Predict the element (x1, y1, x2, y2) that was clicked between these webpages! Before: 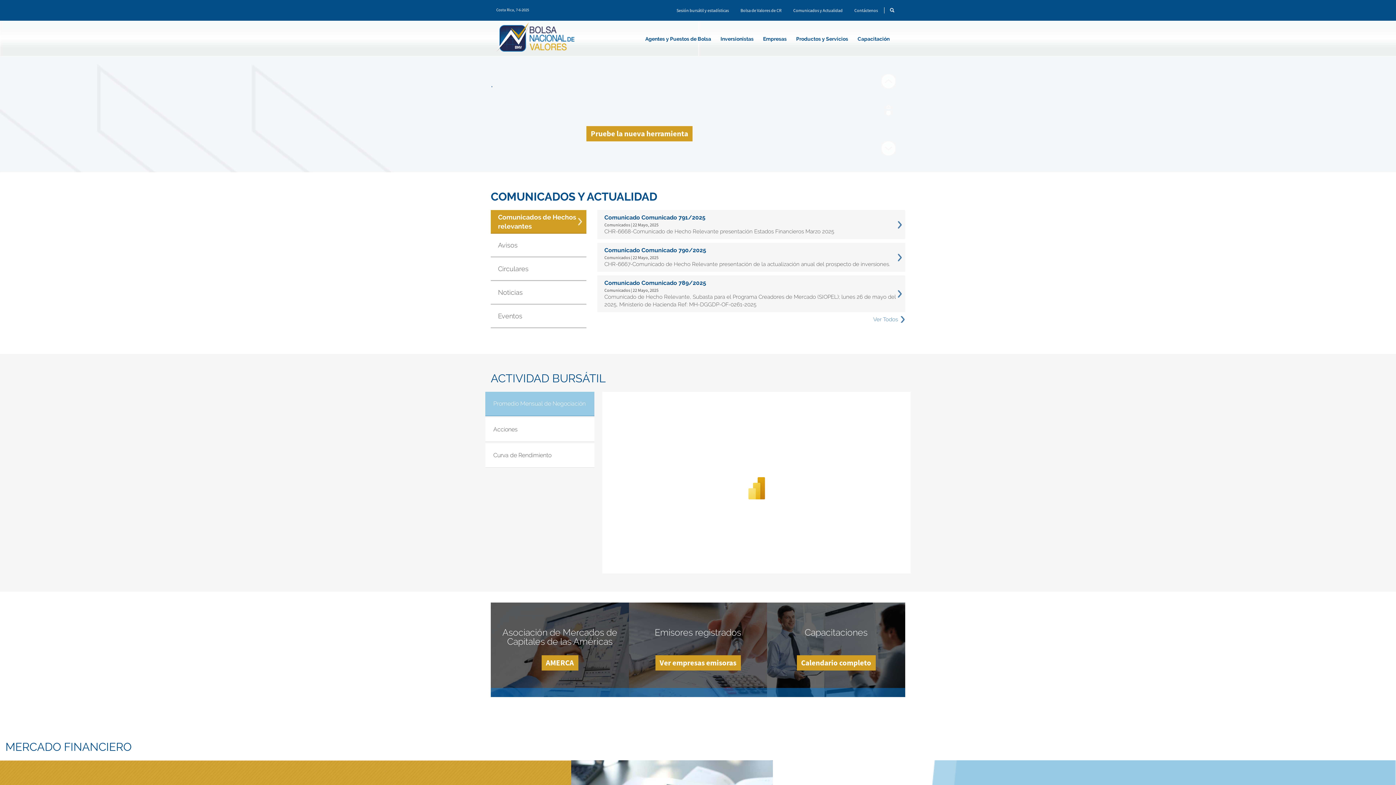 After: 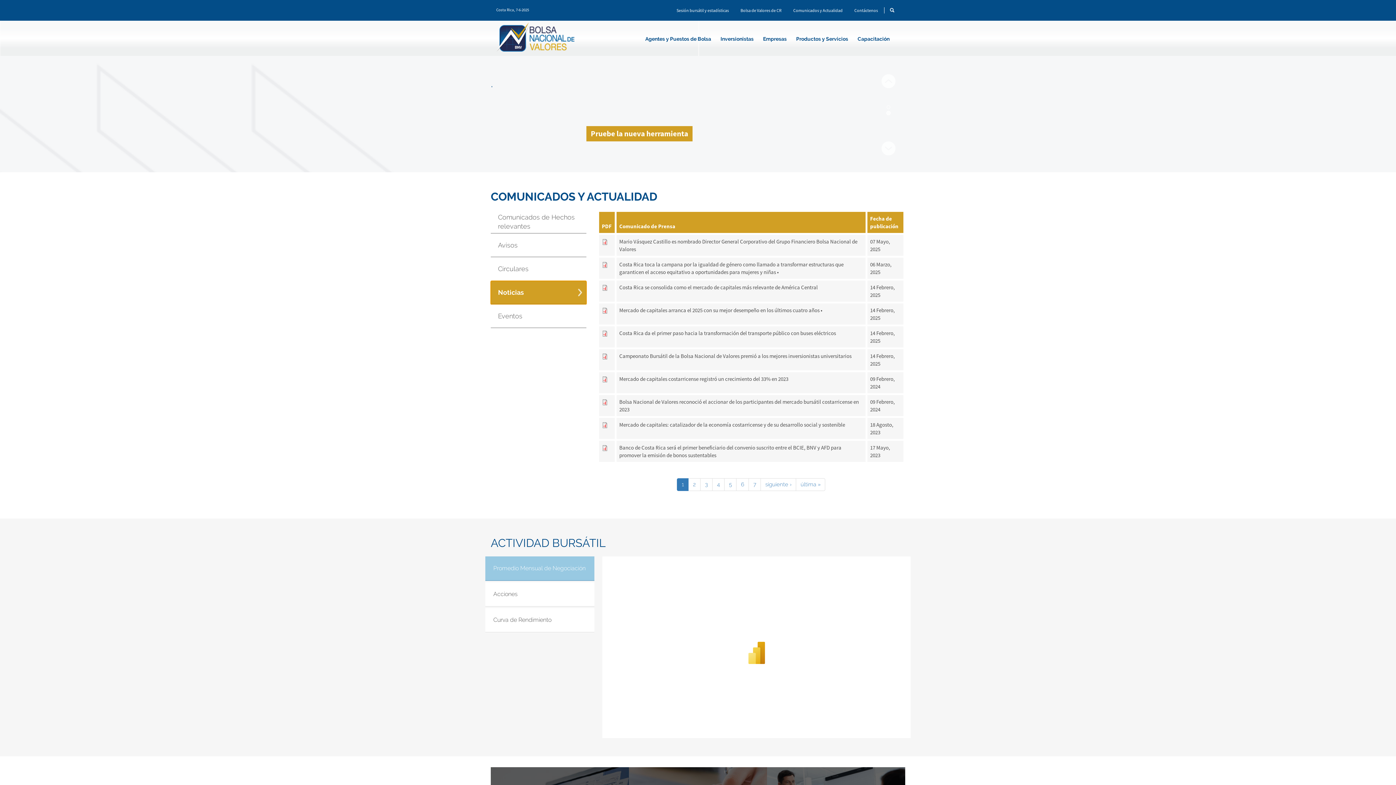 Action: bbox: (490, 281, 586, 304) label: Noticias